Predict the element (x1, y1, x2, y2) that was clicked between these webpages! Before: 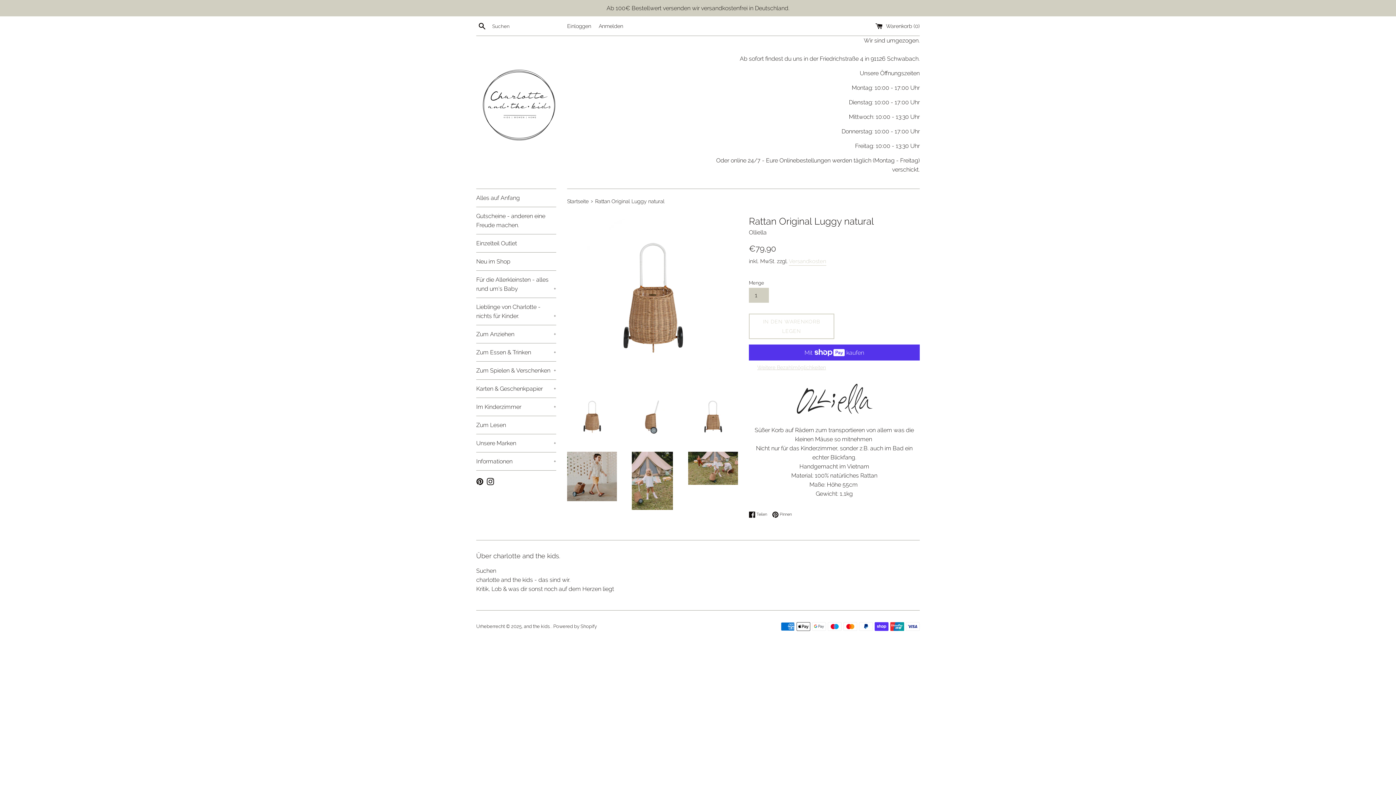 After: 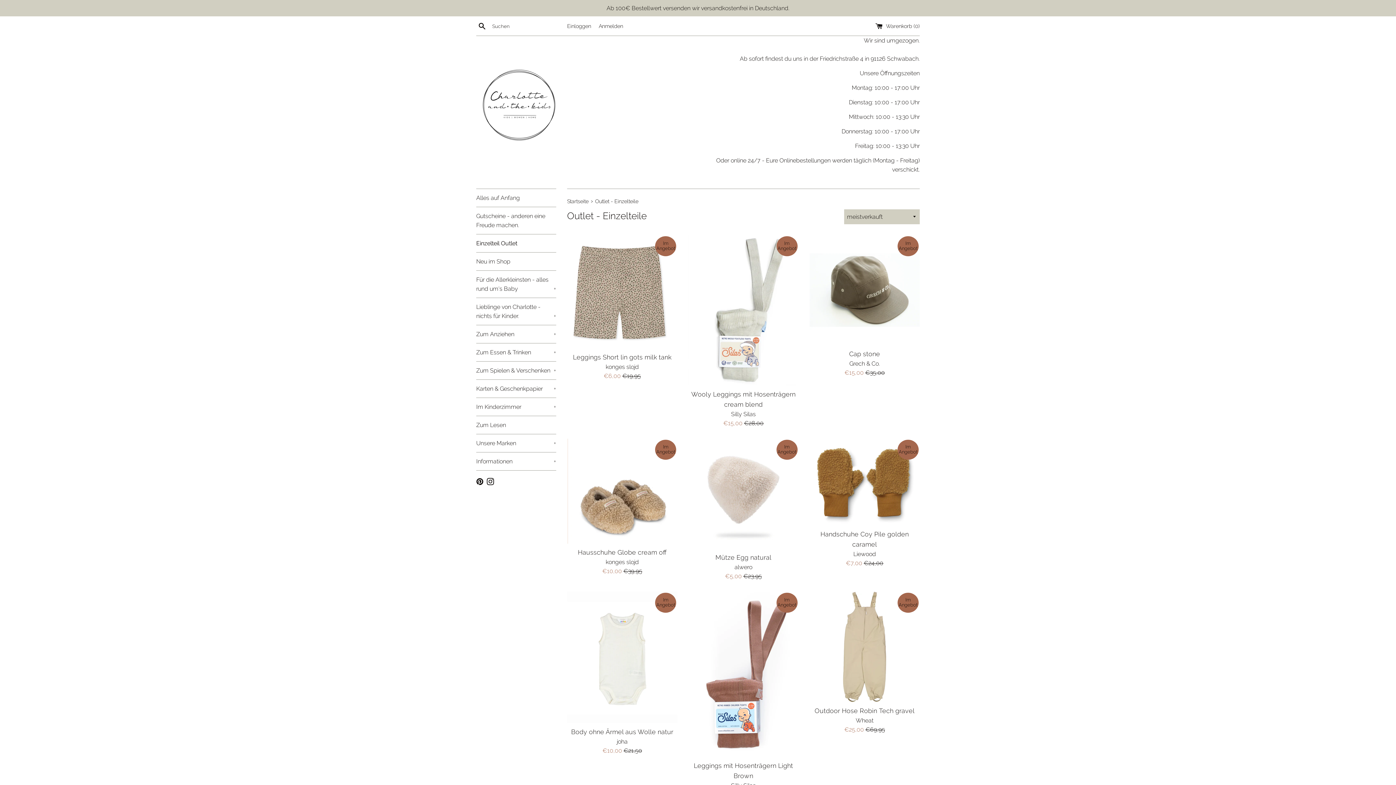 Action: label: Ab 100€ Bestellwert versenden wir versandkostenfrei in Deutschland. bbox: (0, 0, 1396, 16)